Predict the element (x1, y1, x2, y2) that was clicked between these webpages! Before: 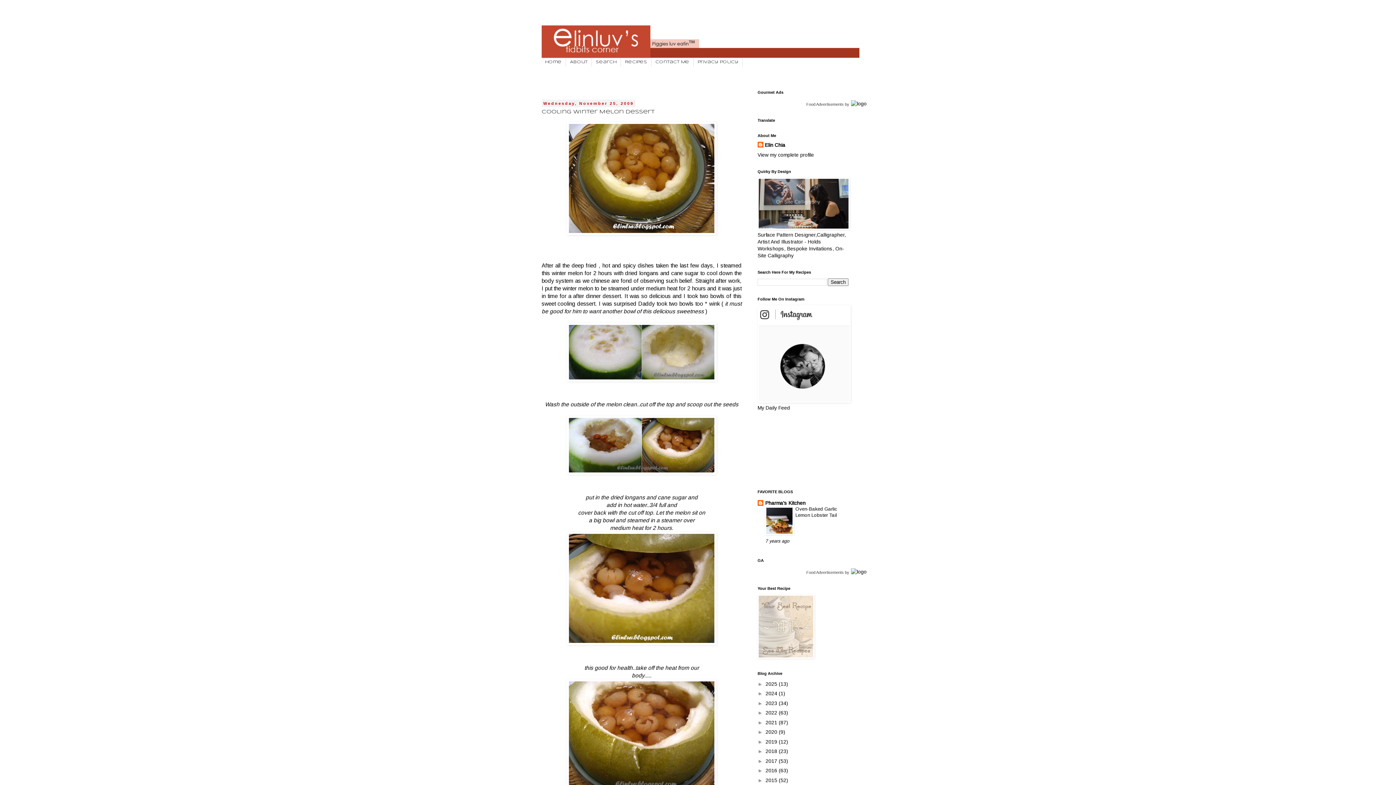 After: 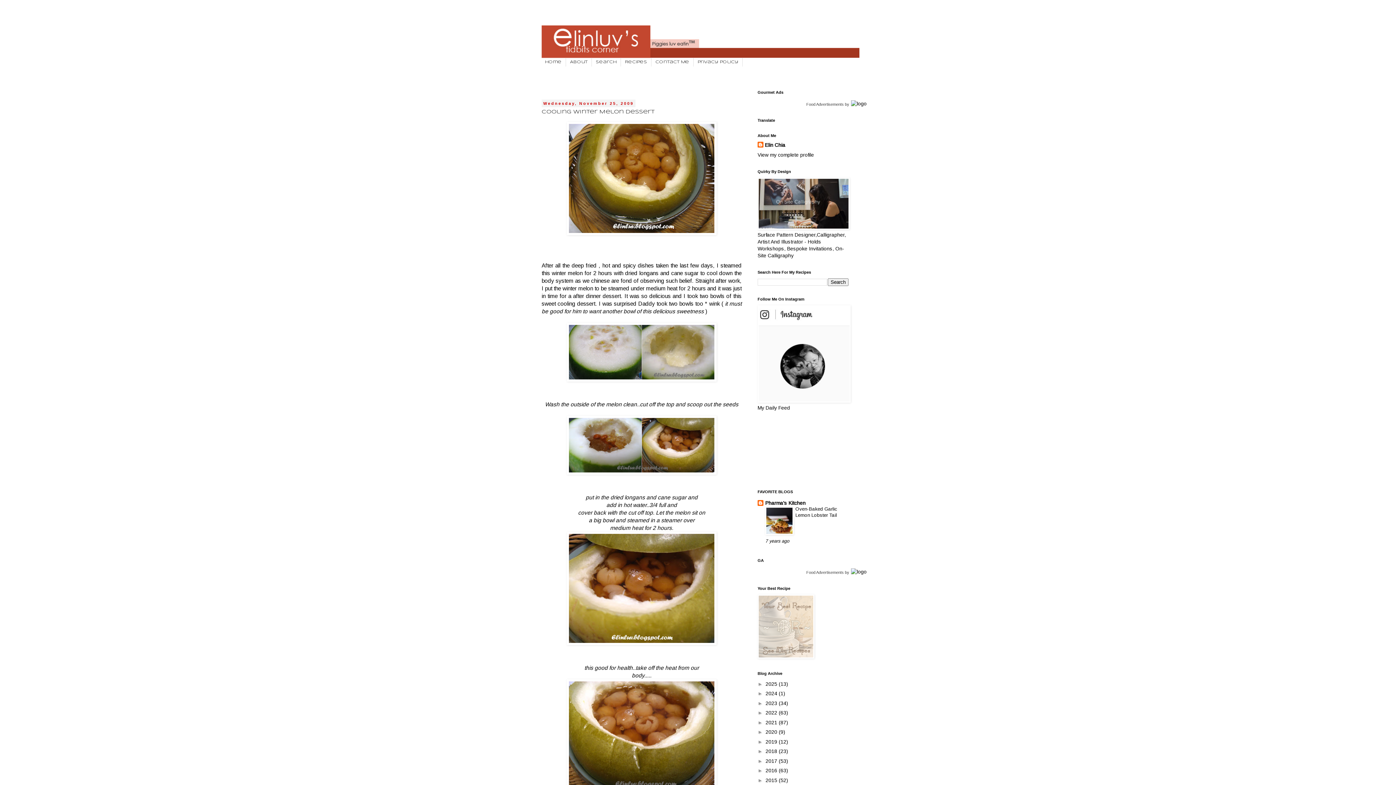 Action: label: Food Advertisements bbox: (806, 570, 844, 574)